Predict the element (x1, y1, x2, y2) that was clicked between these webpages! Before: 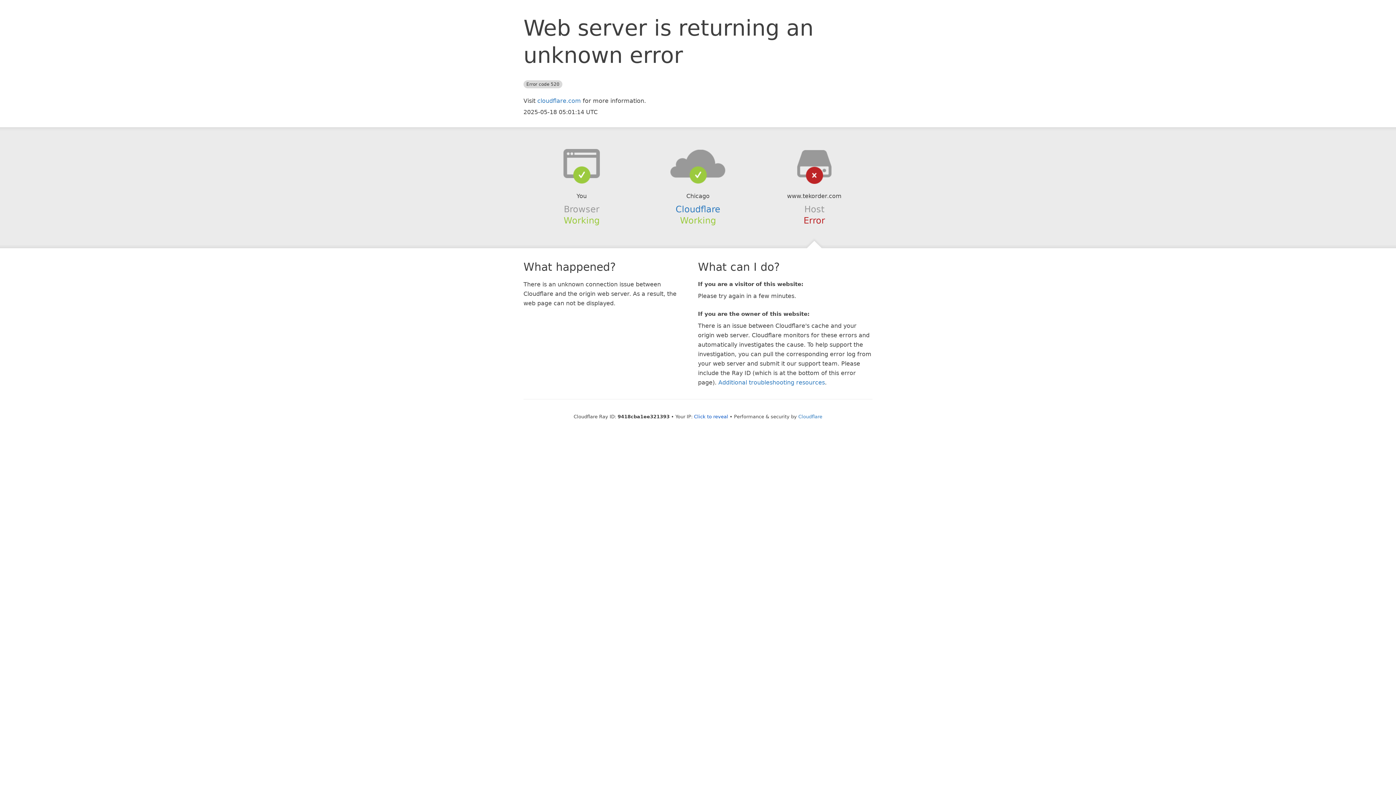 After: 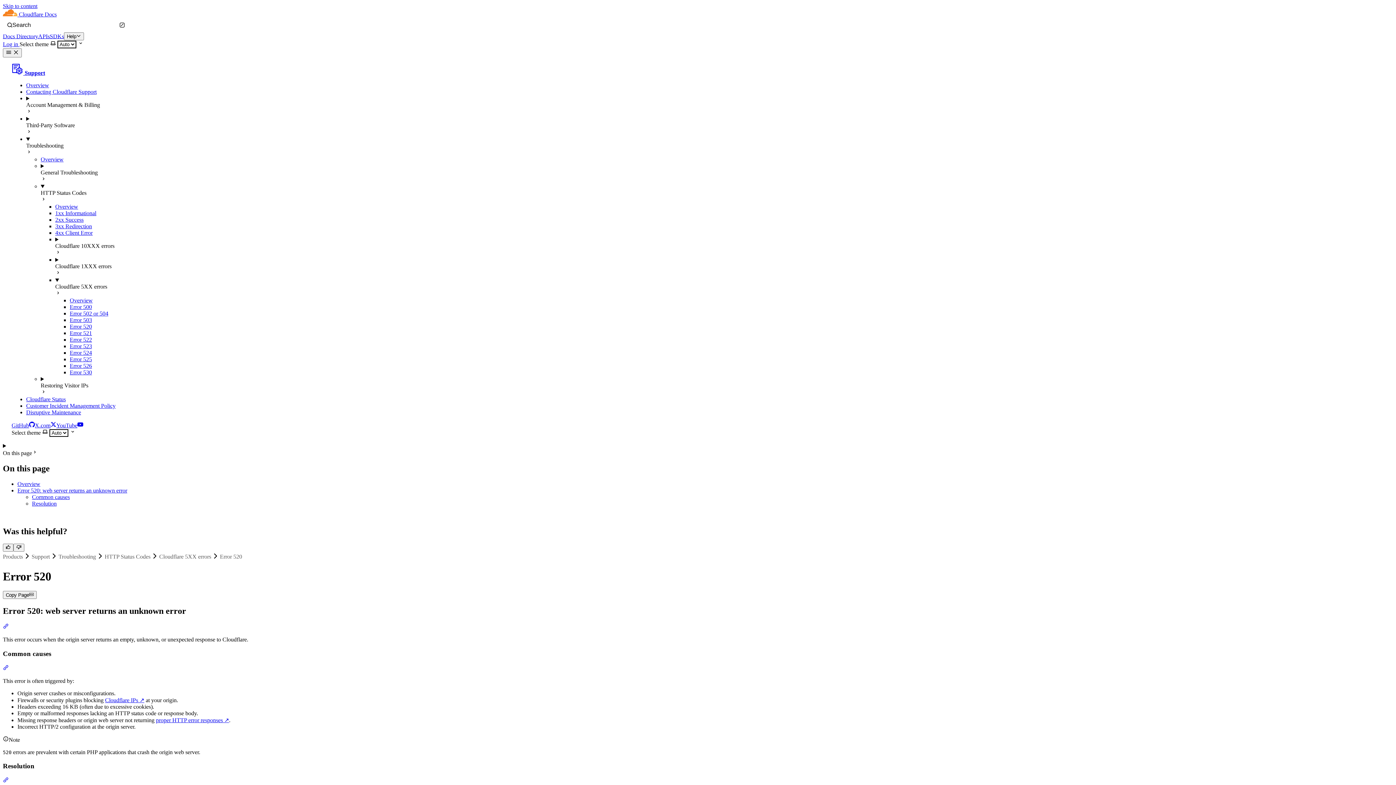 Action: bbox: (718, 379, 825, 386) label: Additional troubleshooting resources